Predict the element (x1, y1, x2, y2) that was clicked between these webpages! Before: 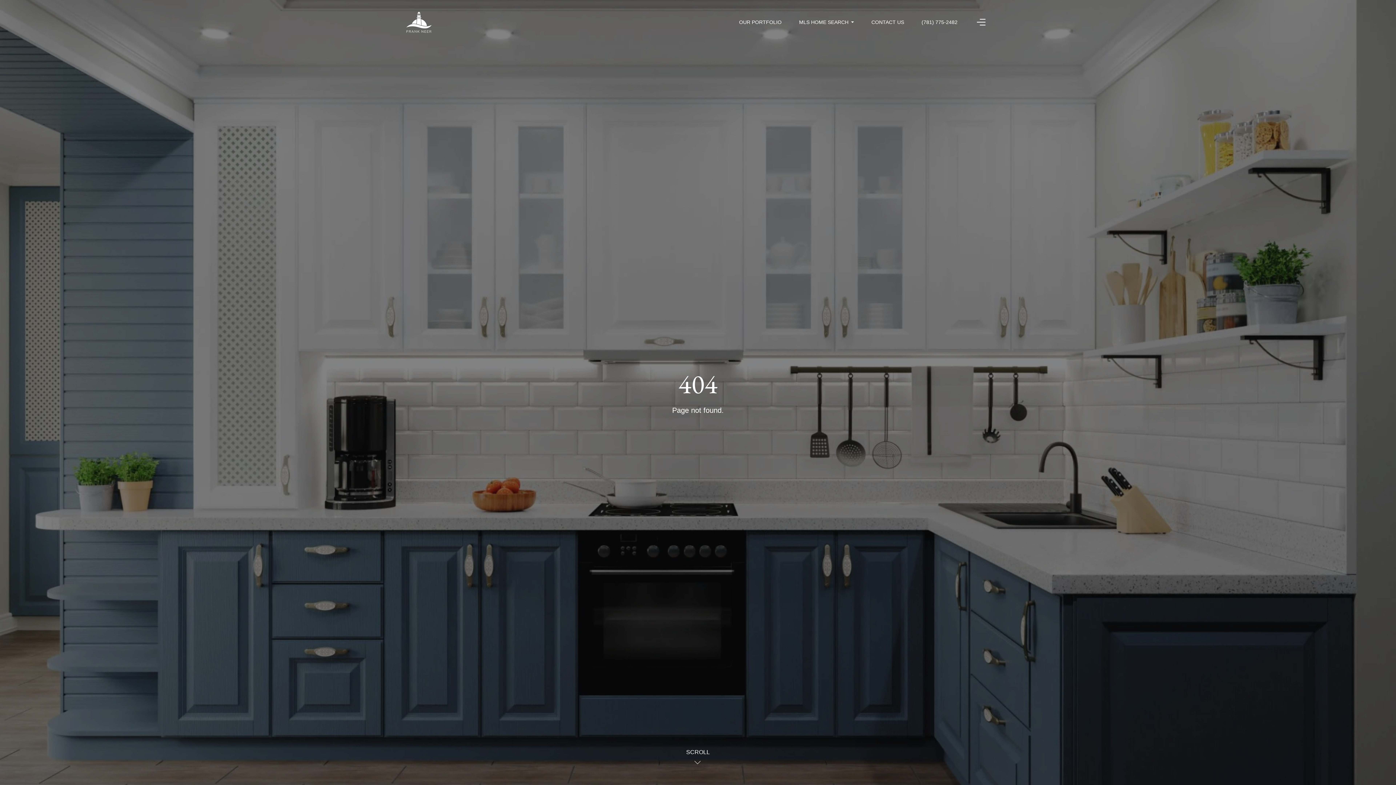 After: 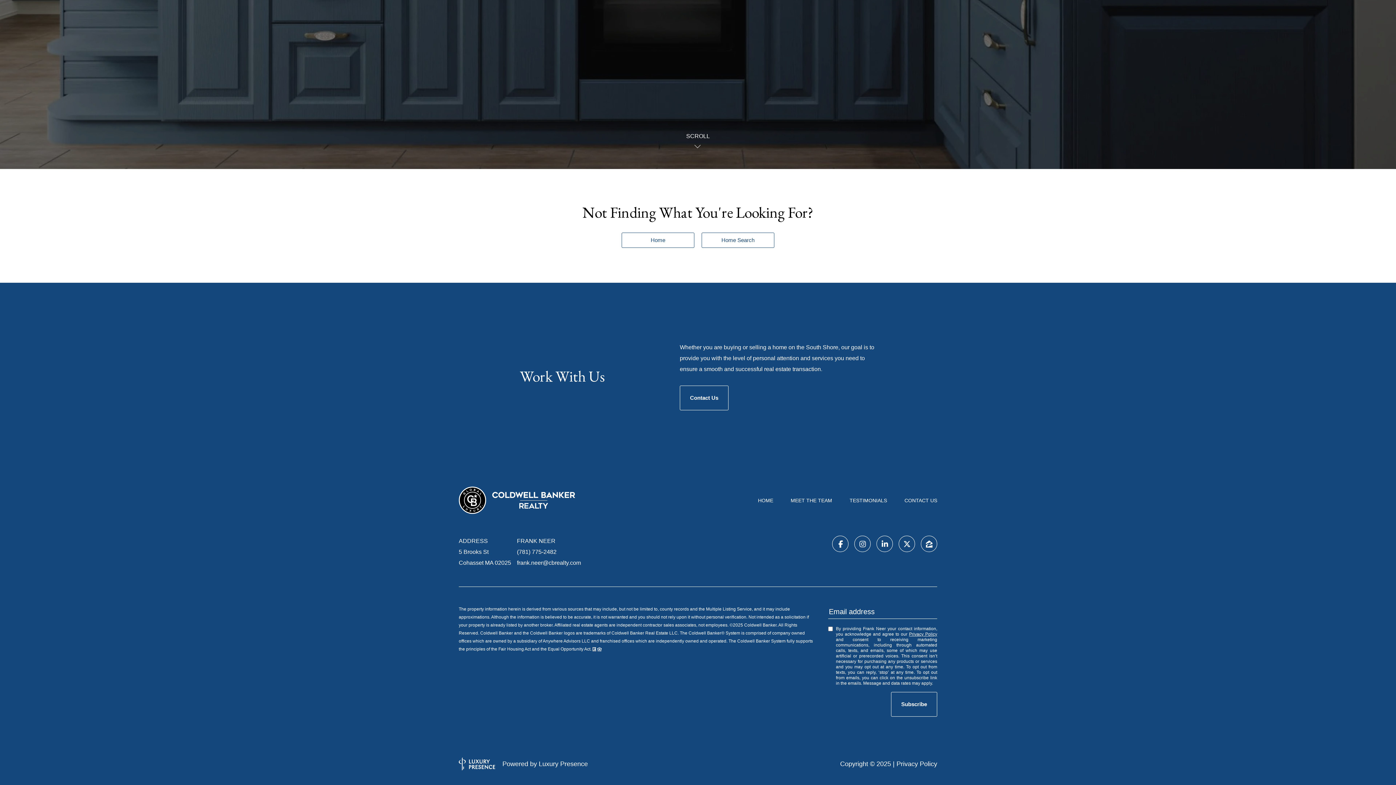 Action: bbox: (684, 746, 712, 772) label: SCROLL